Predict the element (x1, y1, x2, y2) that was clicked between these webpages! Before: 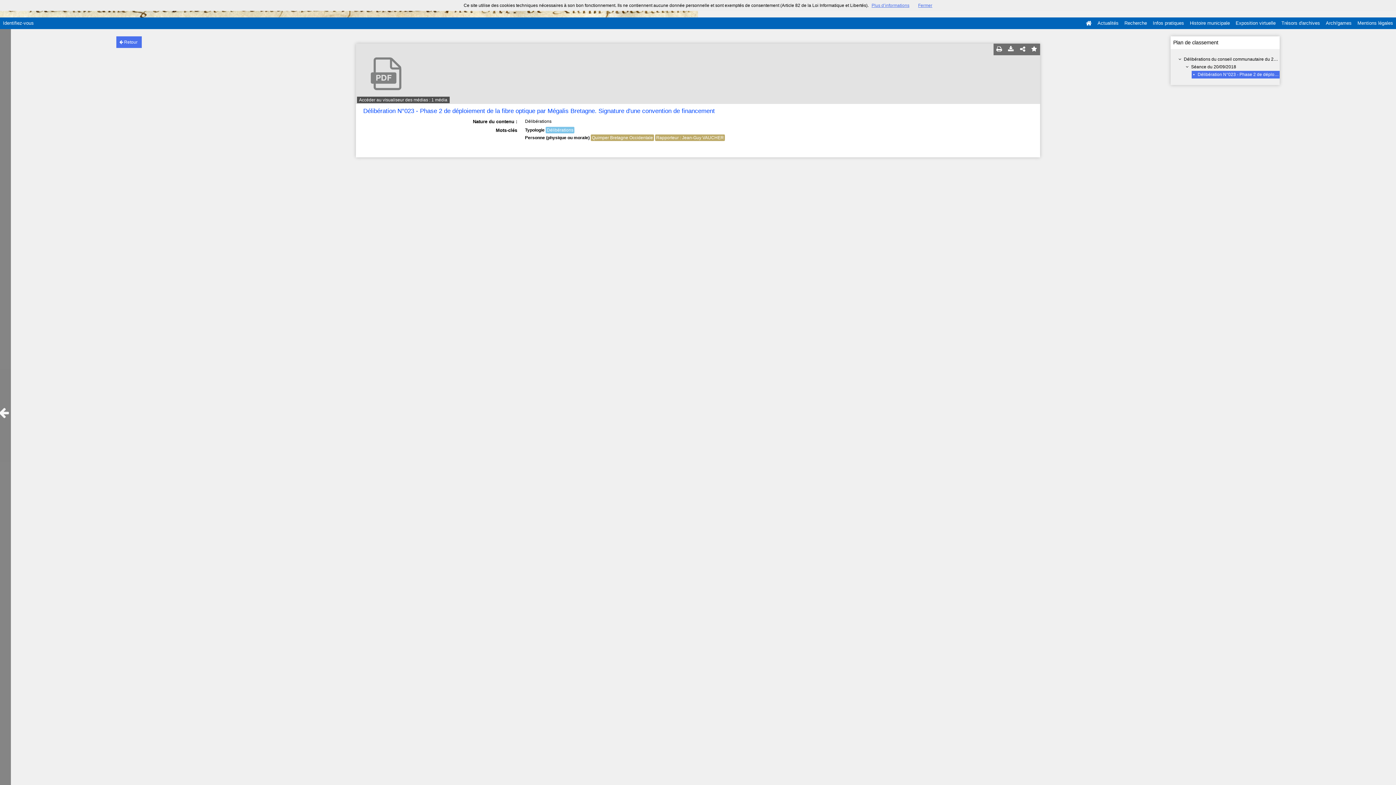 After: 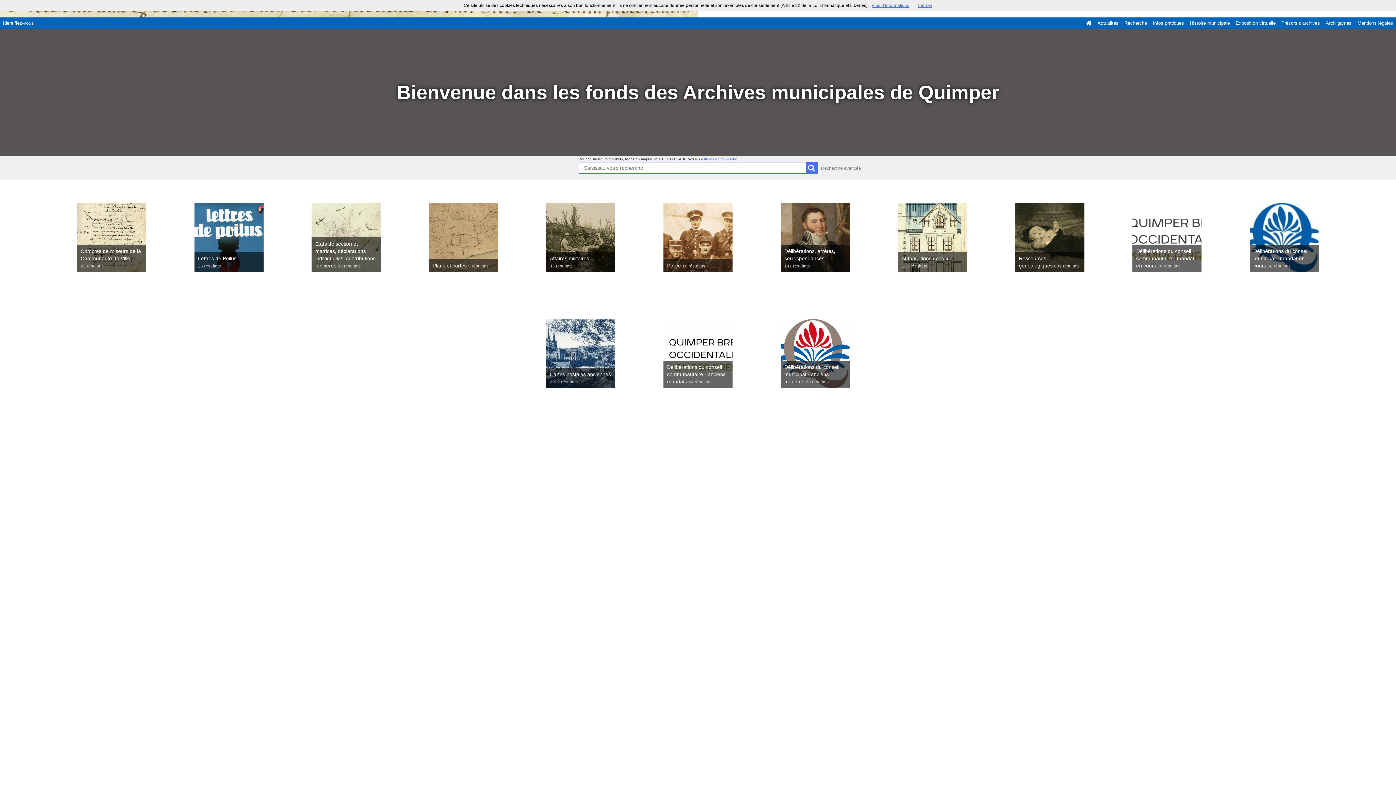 Action: label:  Retour bbox: (116, 36, 141, 48)